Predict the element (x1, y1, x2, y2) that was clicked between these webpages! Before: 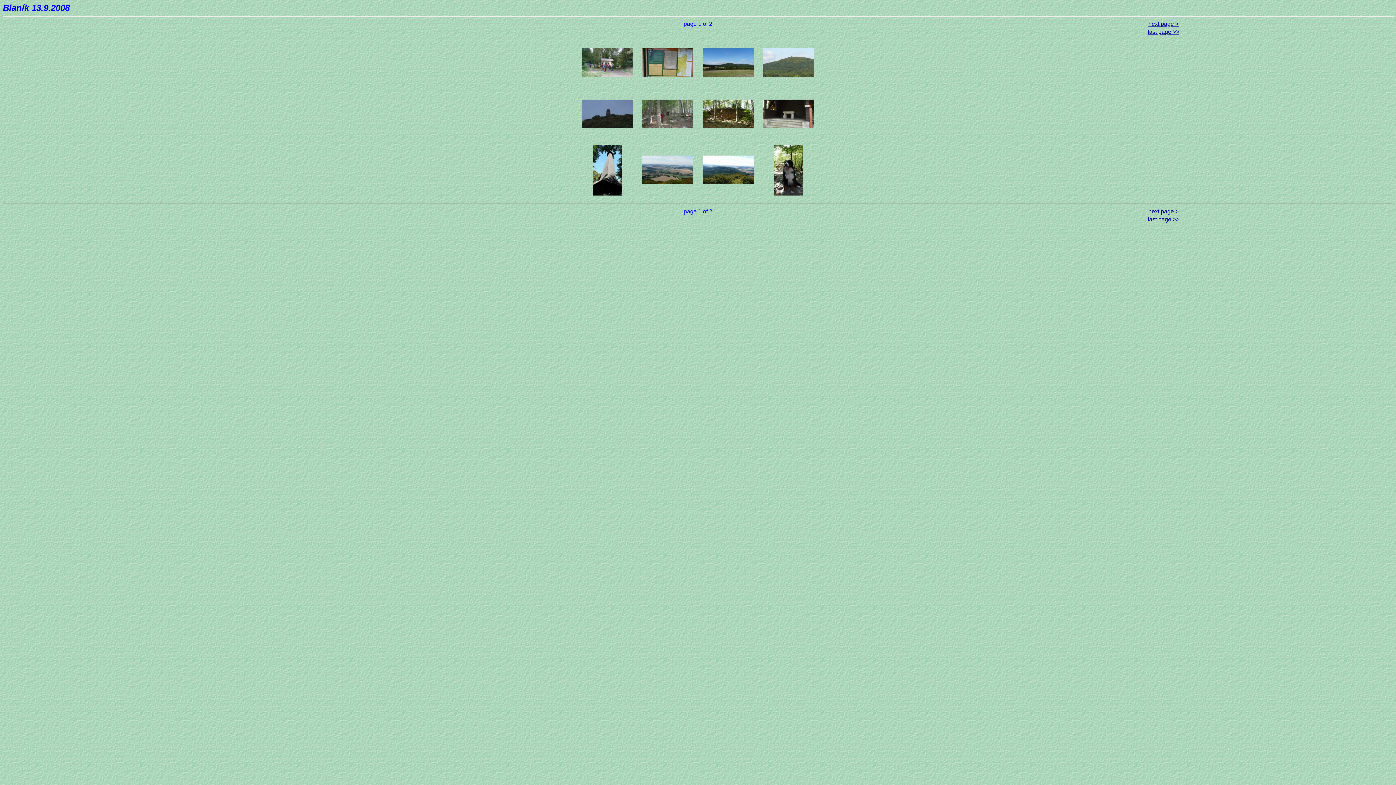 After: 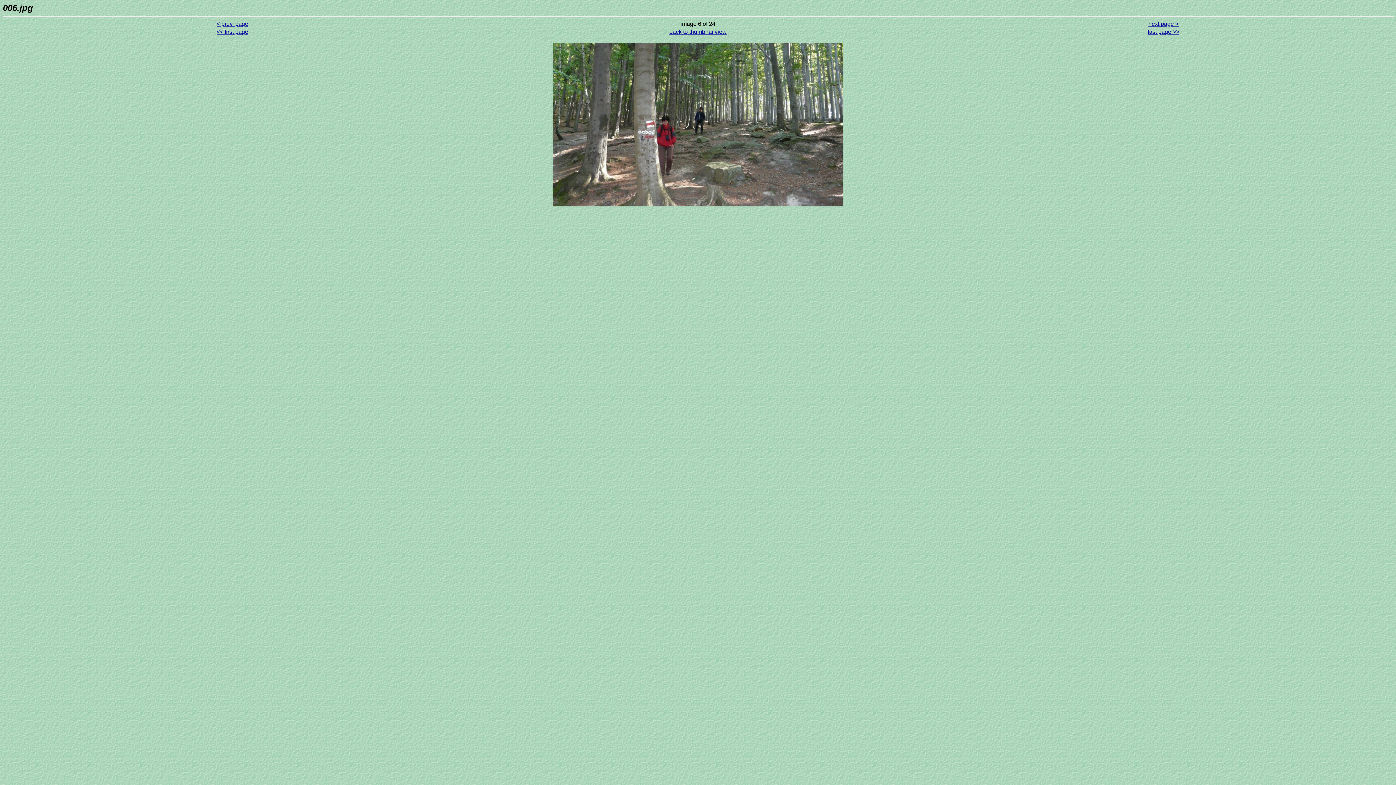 Action: bbox: (642, 123, 693, 129)